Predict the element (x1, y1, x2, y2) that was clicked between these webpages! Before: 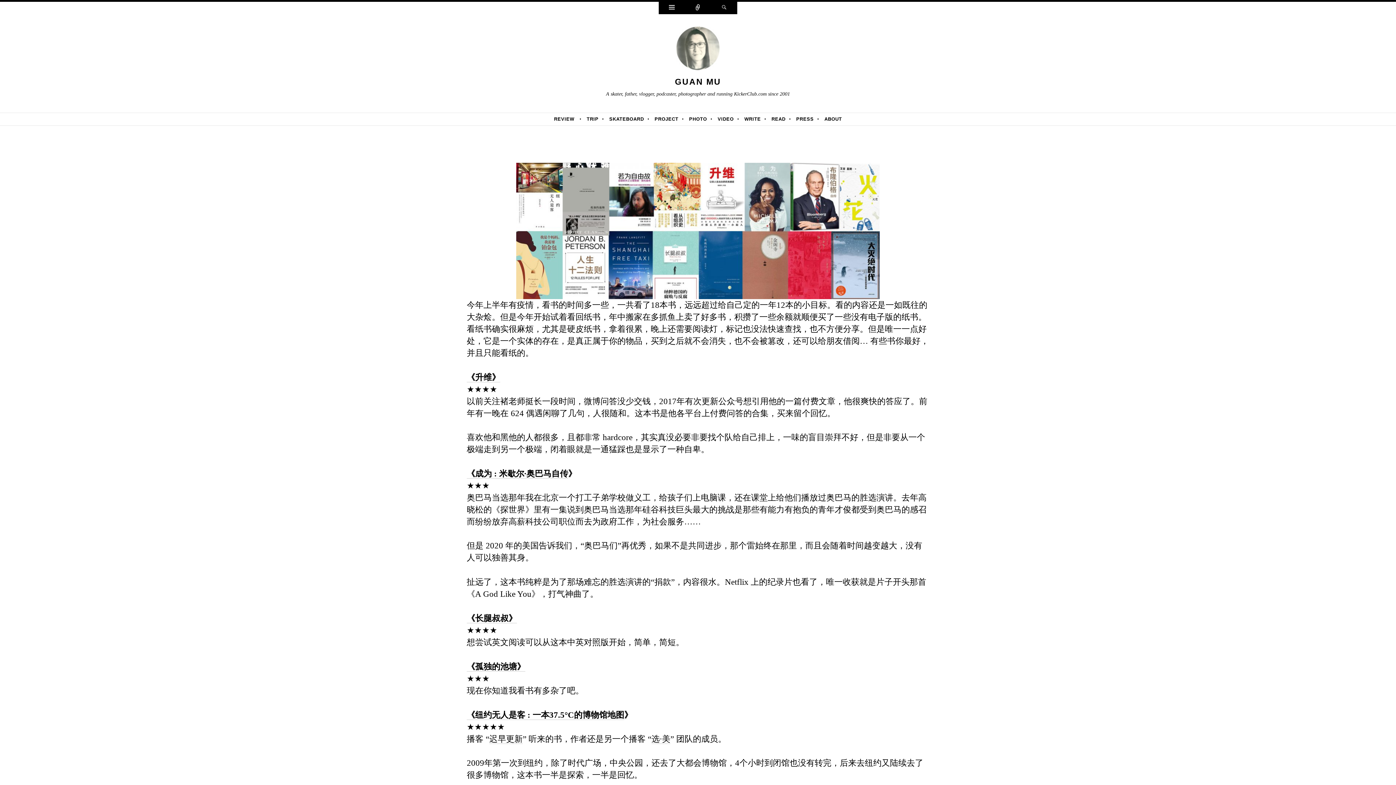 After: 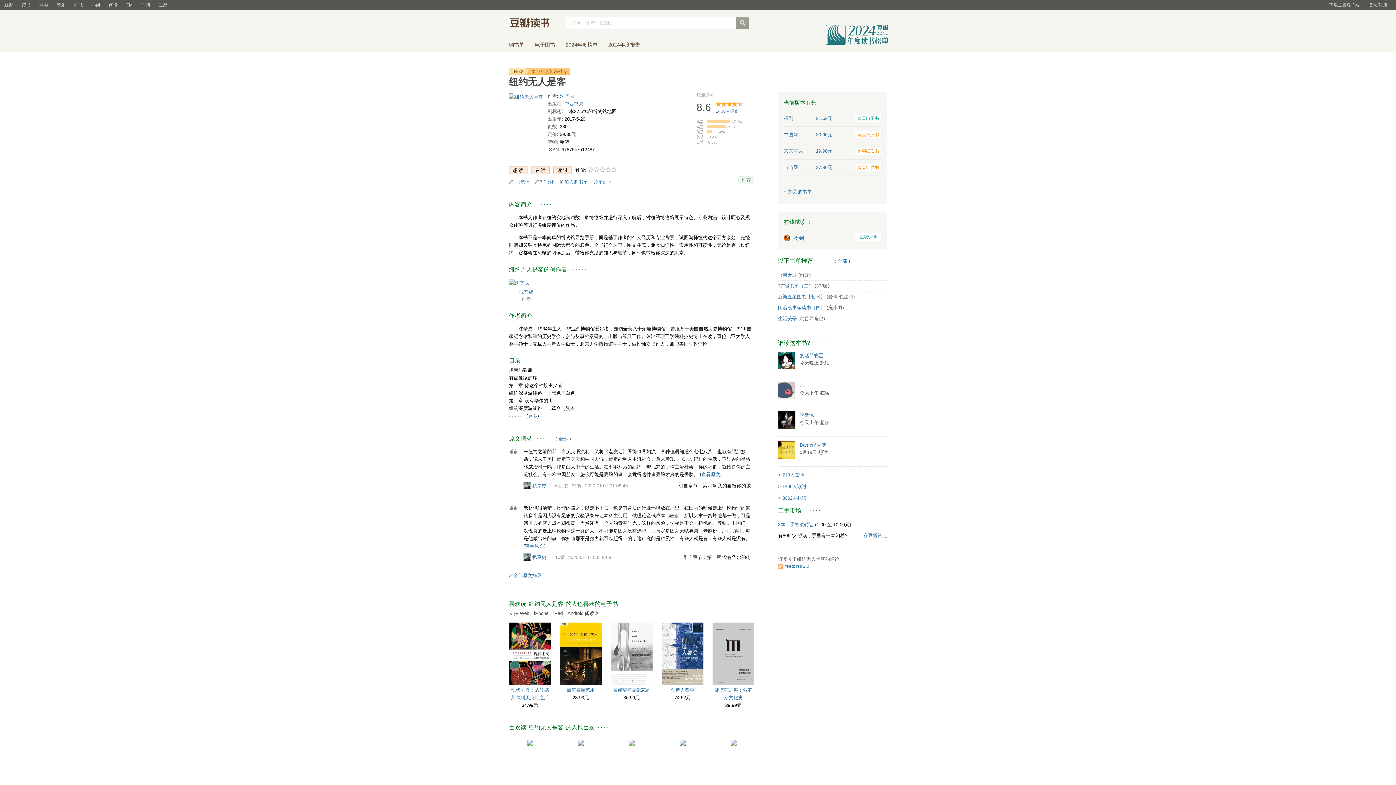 Action: label: 《 bbox: (466, 710, 475, 720)